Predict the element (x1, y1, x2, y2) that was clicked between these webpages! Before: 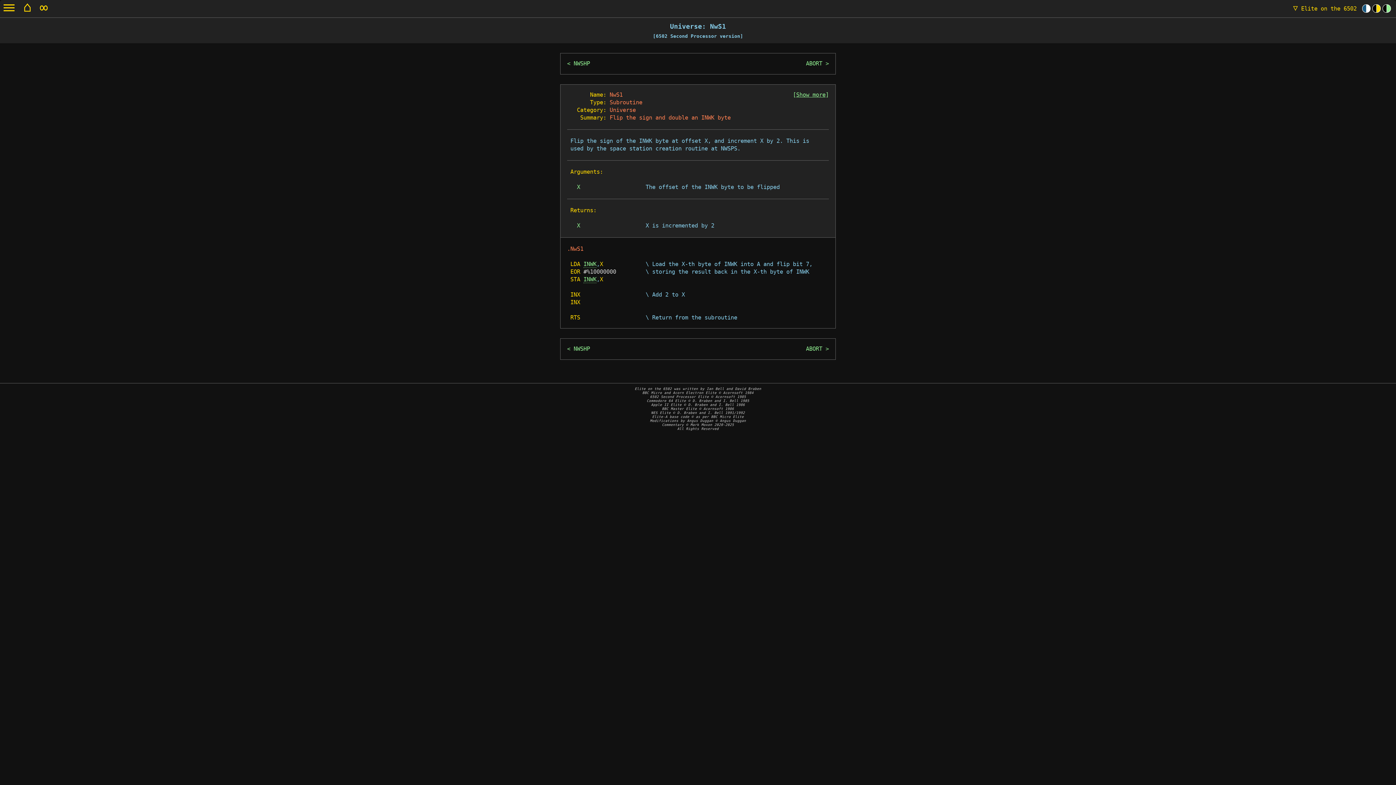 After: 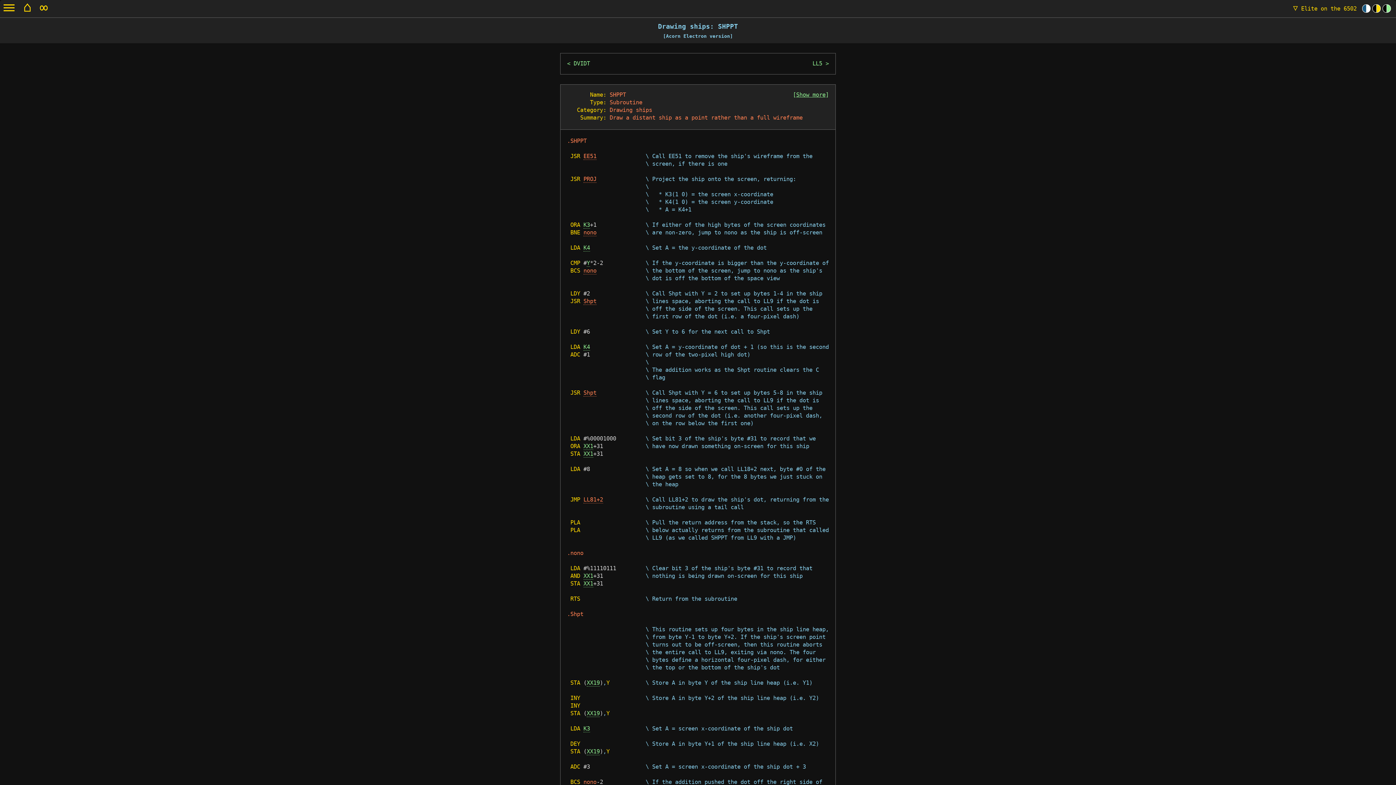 Action: label: ∞ bbox: (39, 0, 46, 14)